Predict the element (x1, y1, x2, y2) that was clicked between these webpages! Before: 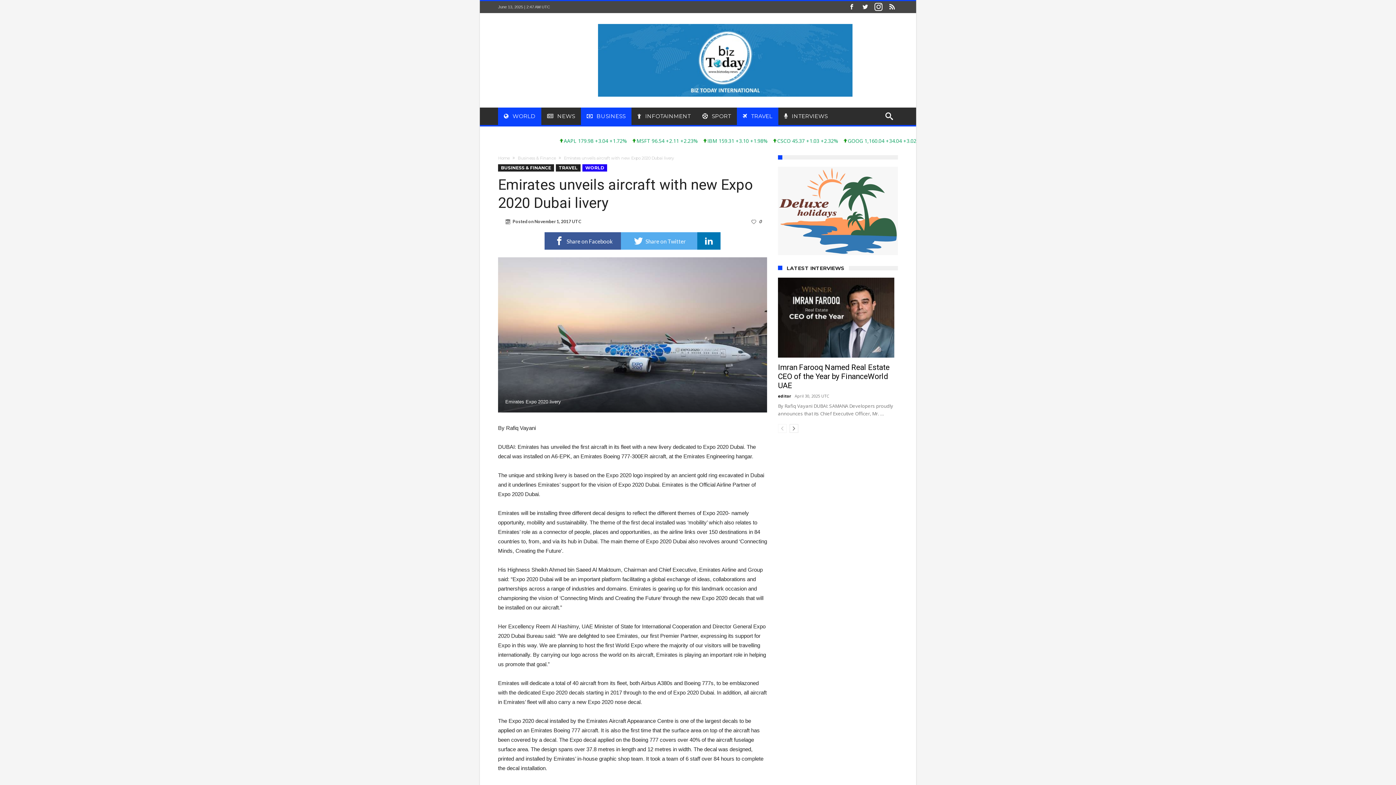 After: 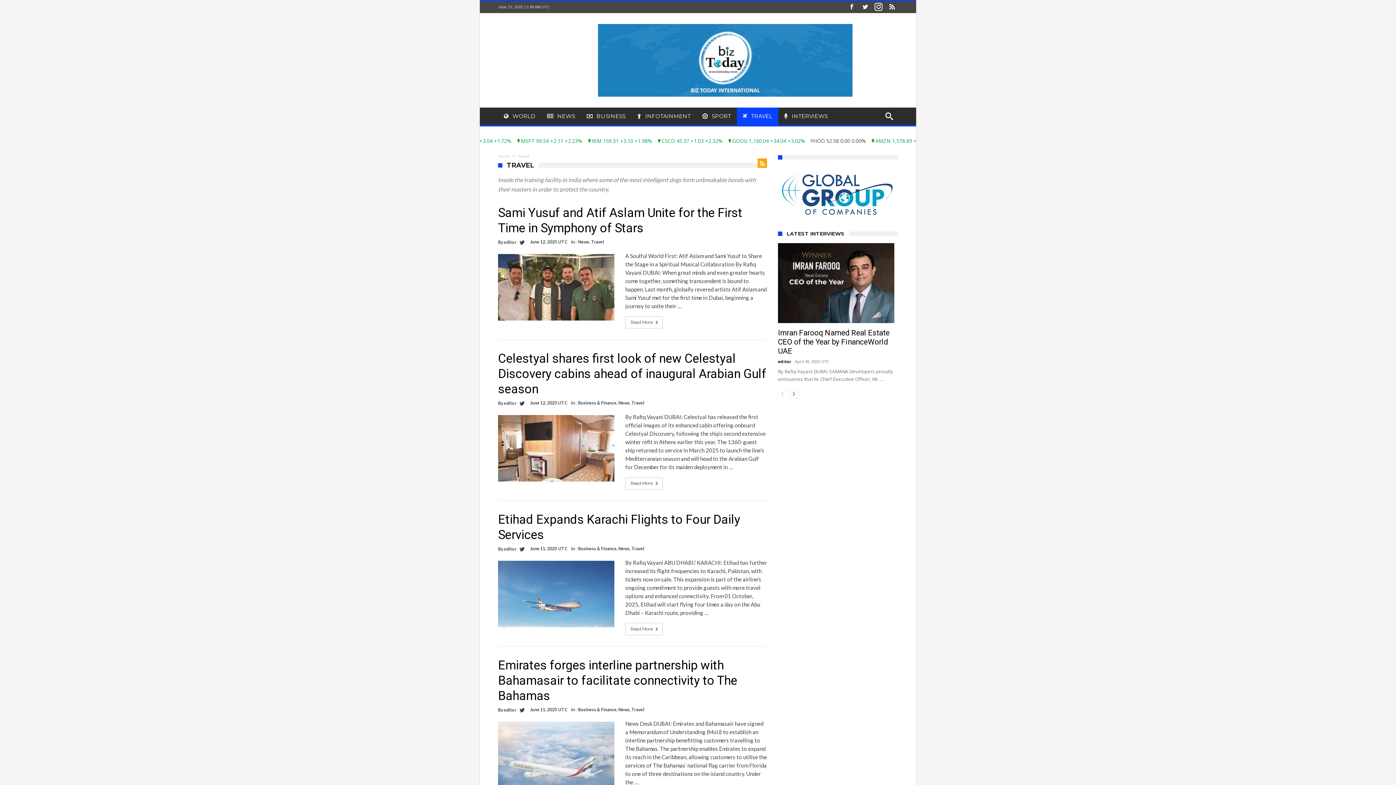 Action: bbox: (737, 107, 778, 125) label:  TRAVEL